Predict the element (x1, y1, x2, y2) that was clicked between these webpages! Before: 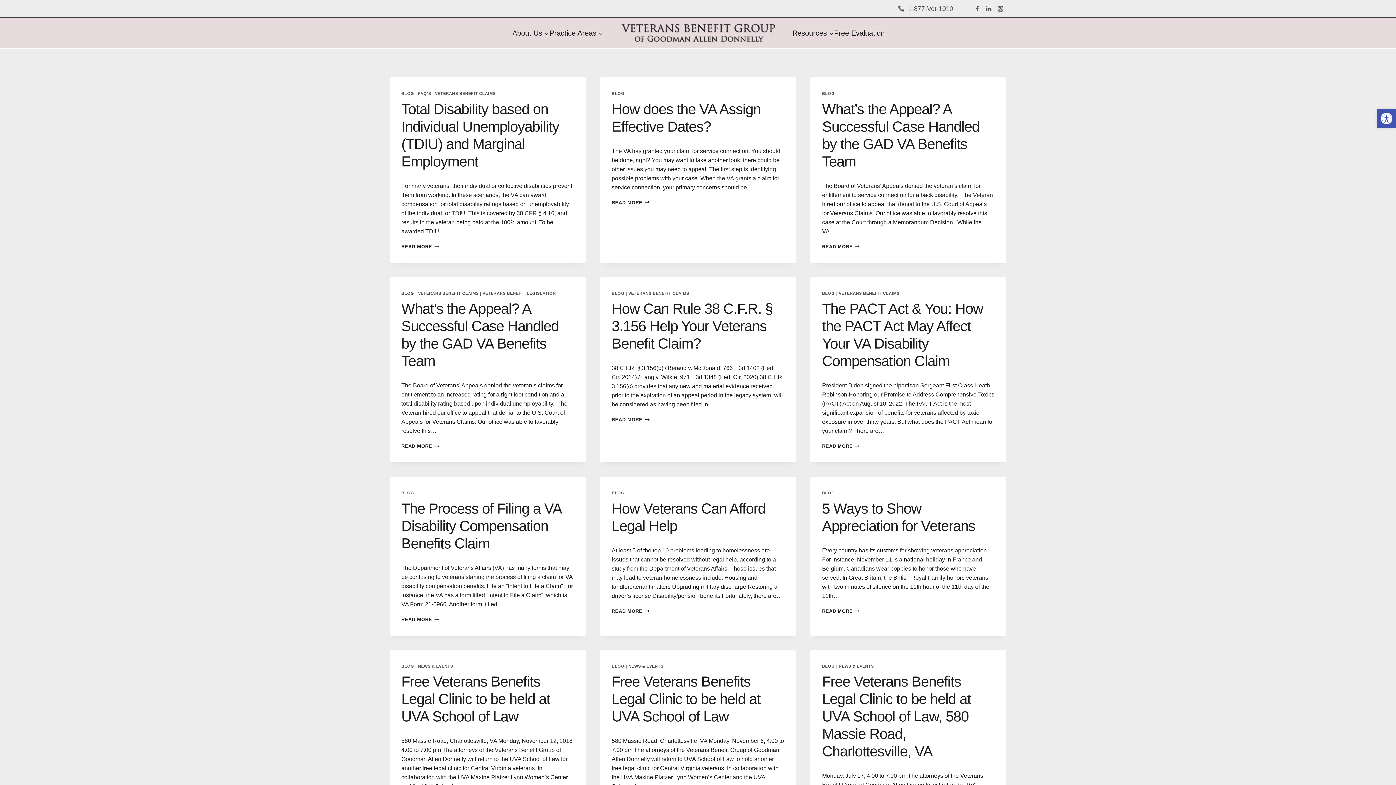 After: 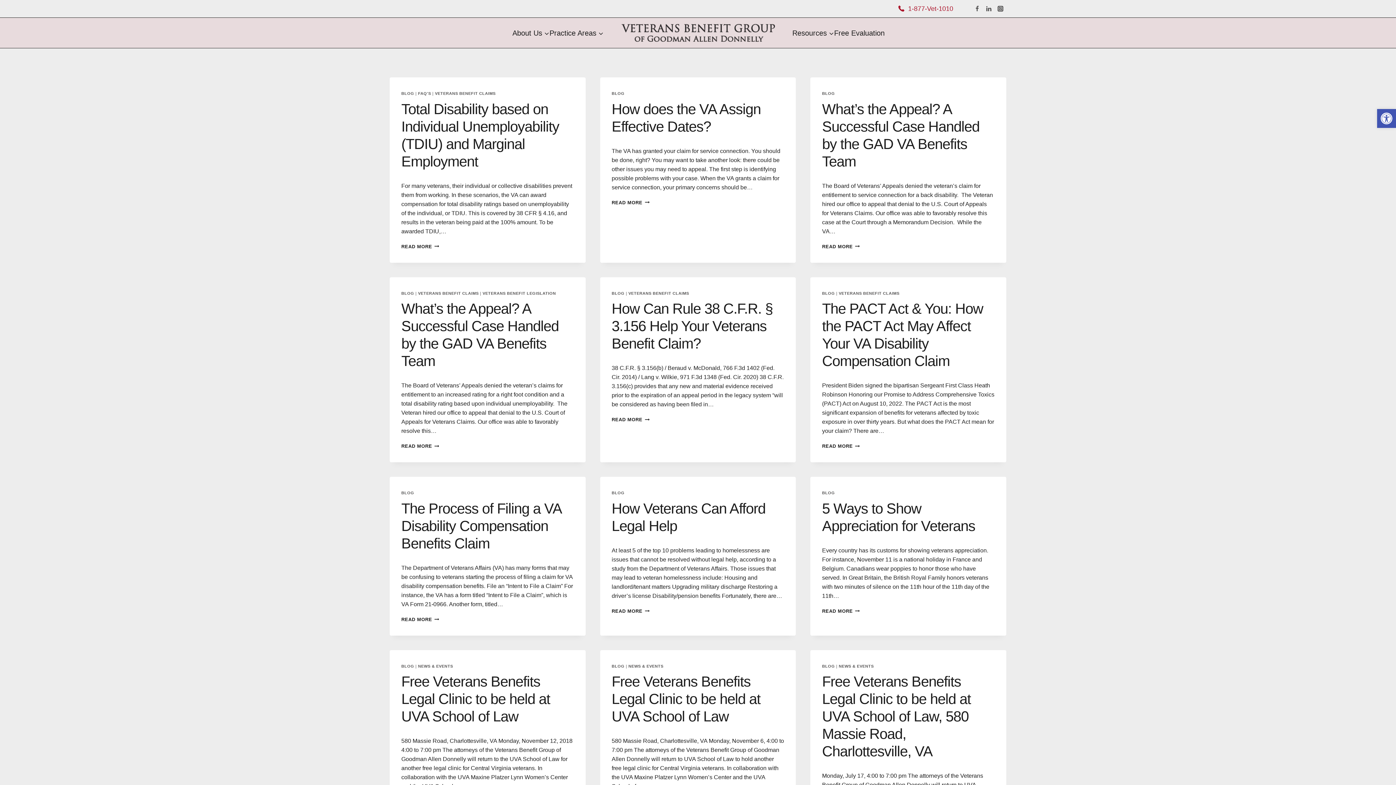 Action: bbox: (898, 4, 953, 13) label: 1-877-Vet-1010